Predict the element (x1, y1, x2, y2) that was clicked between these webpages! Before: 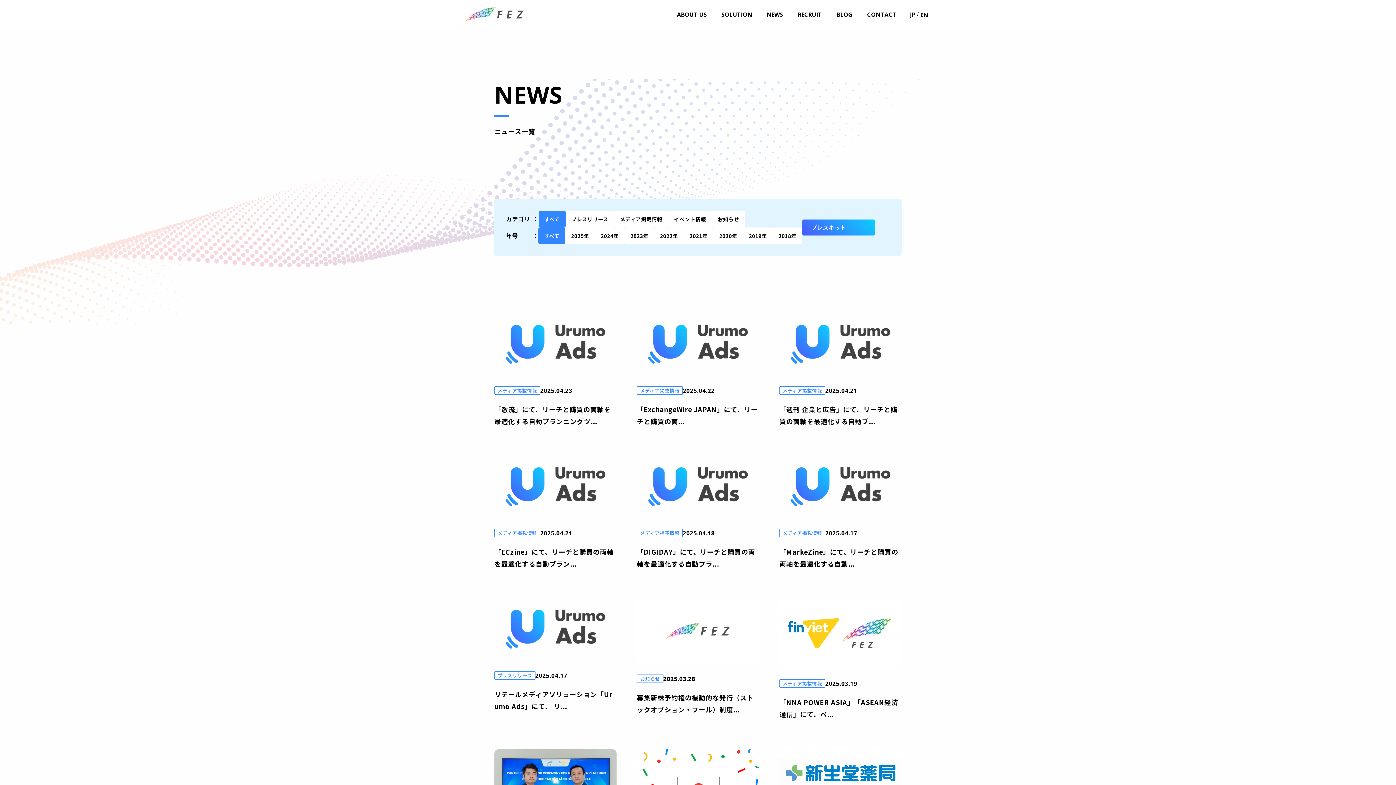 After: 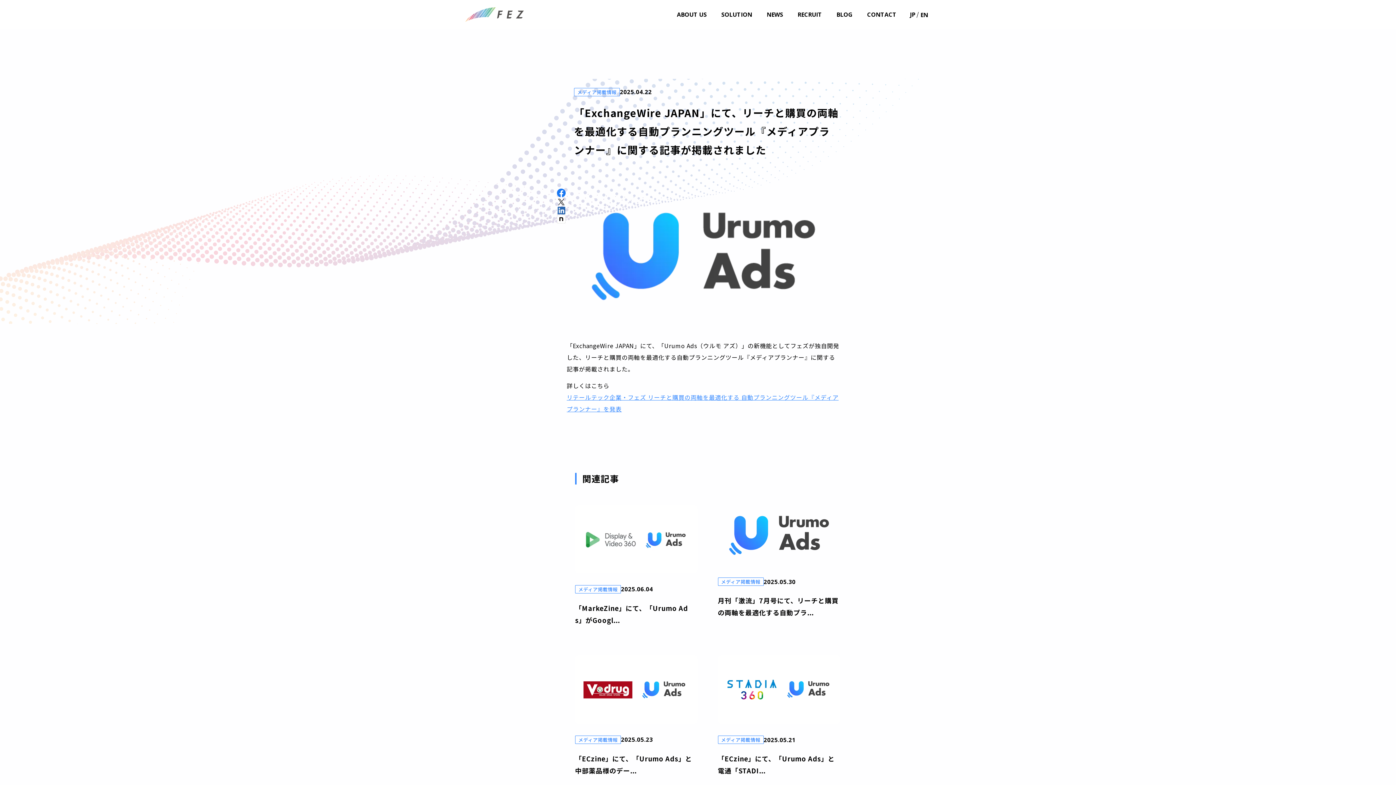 Action: label: メディア掲載情報
2025.04.22
「ExchangeWire JAPAN」にて、リーチと購買の両... bbox: (637, 314, 759, 436)